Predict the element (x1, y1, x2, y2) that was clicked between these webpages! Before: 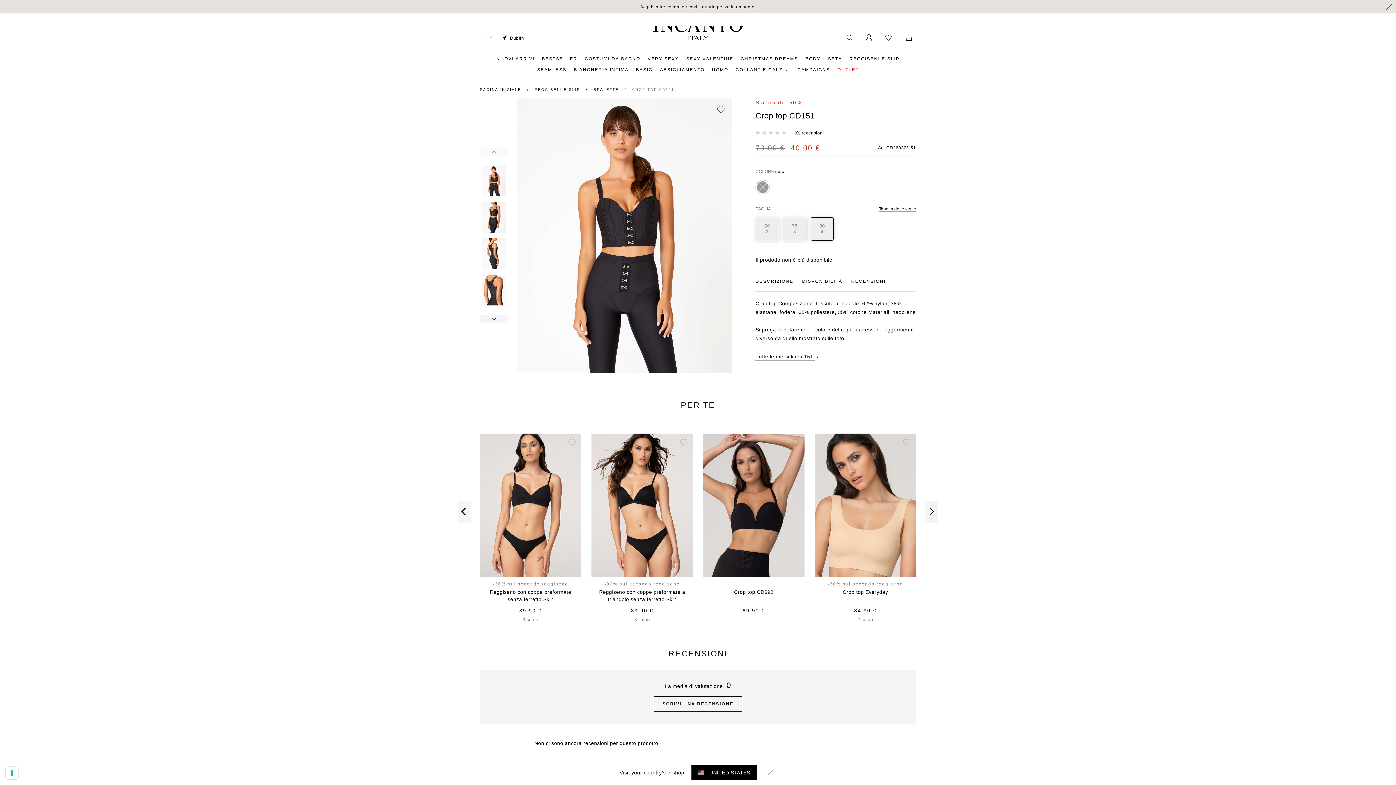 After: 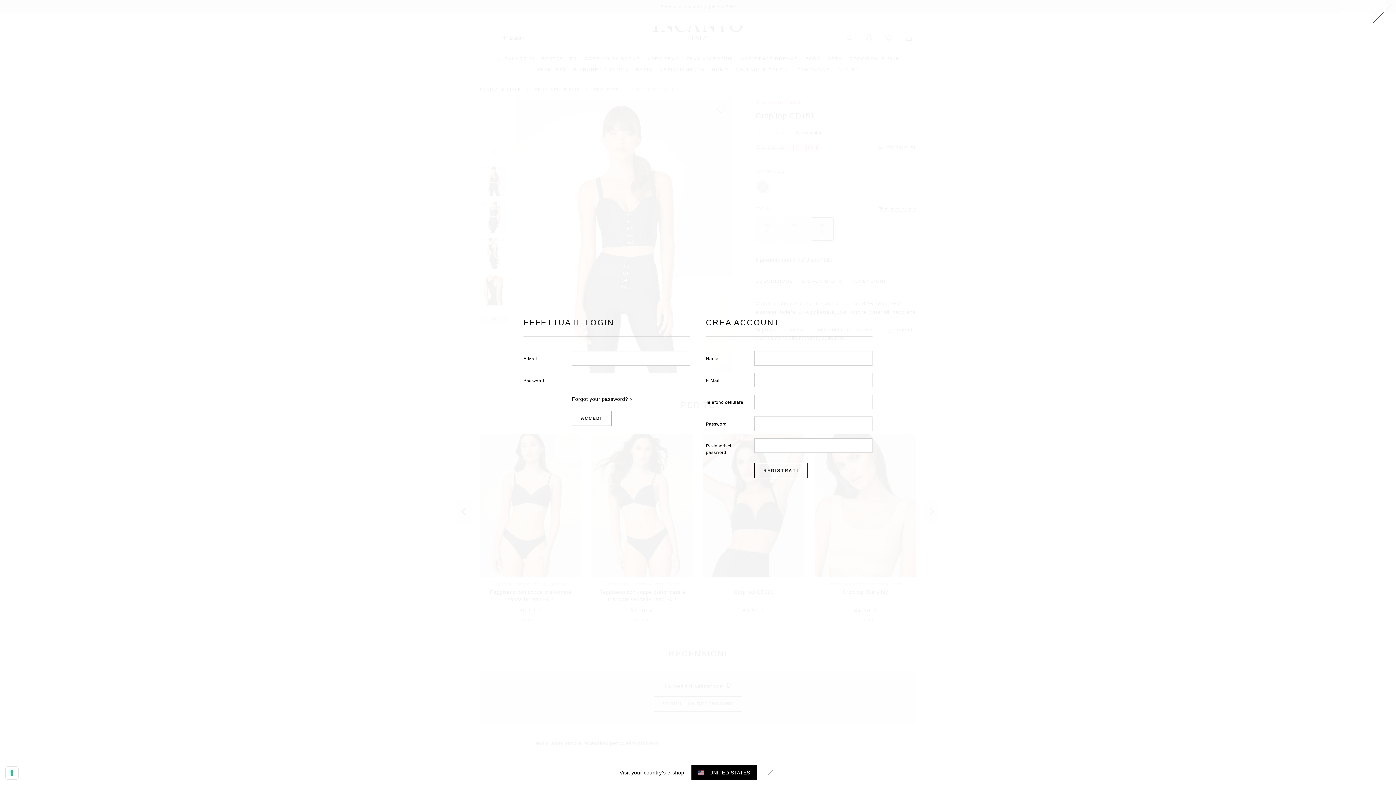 Action: bbox: (653, 696, 742, 711) label: SCRIVI UNA RECENSIONE